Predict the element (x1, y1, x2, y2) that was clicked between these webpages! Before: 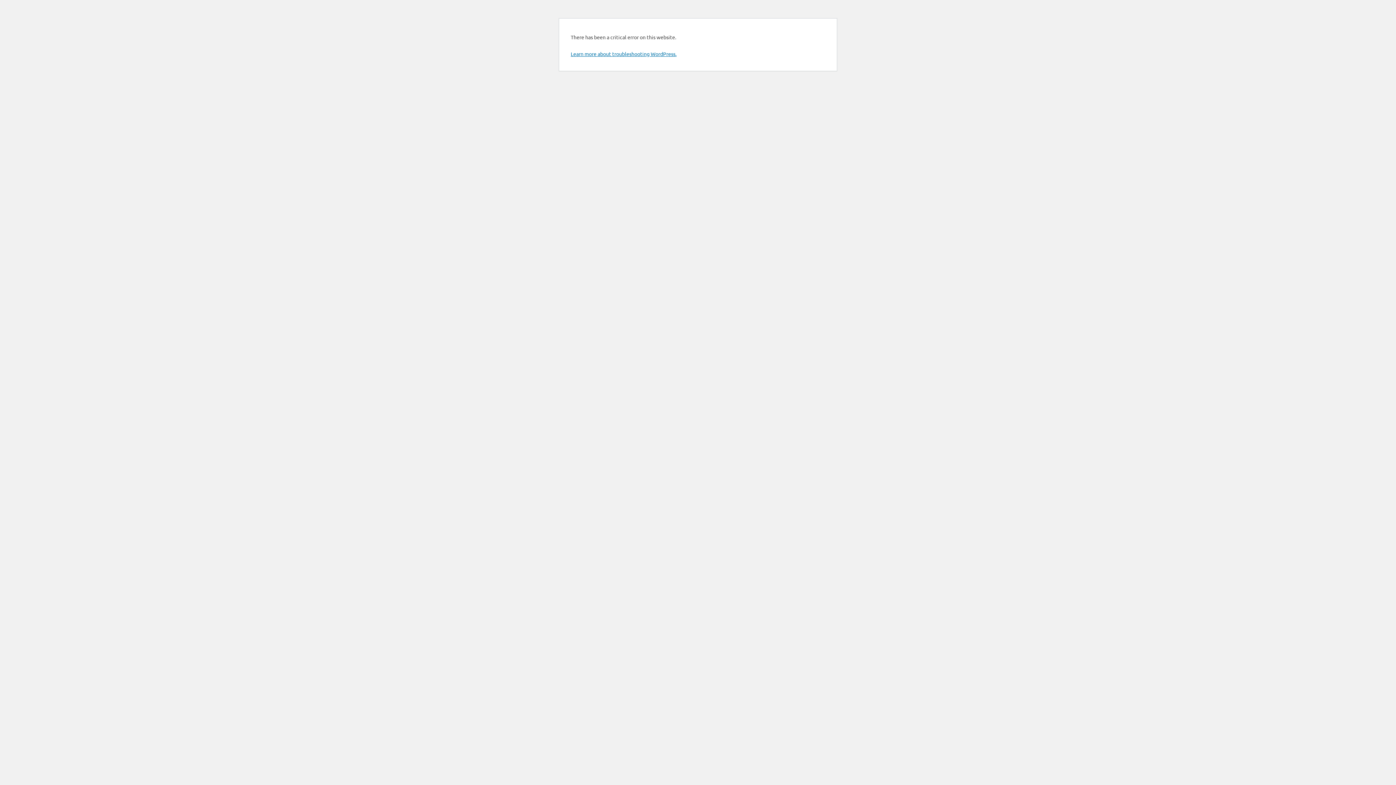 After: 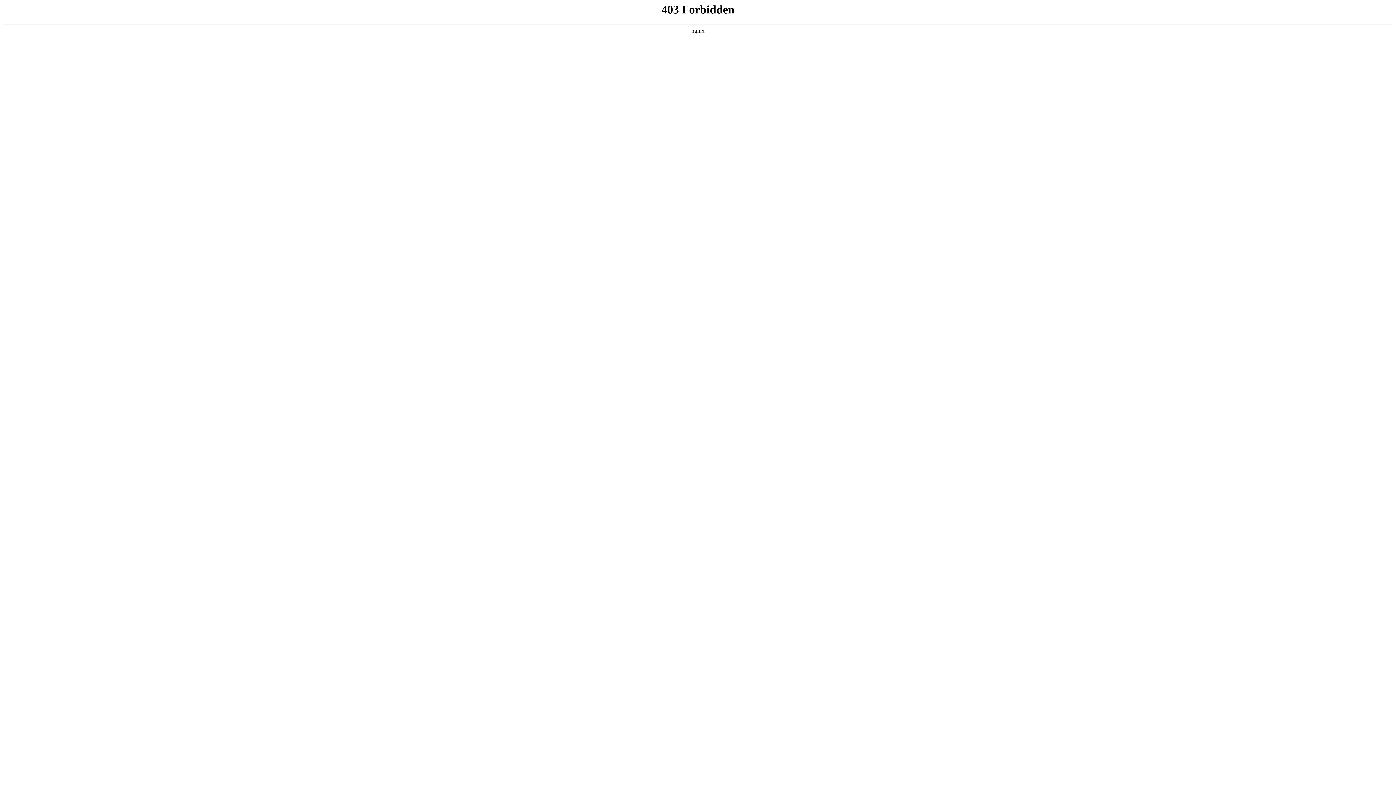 Action: bbox: (570, 50, 676, 57) label: Learn more about troubleshooting WordPress.